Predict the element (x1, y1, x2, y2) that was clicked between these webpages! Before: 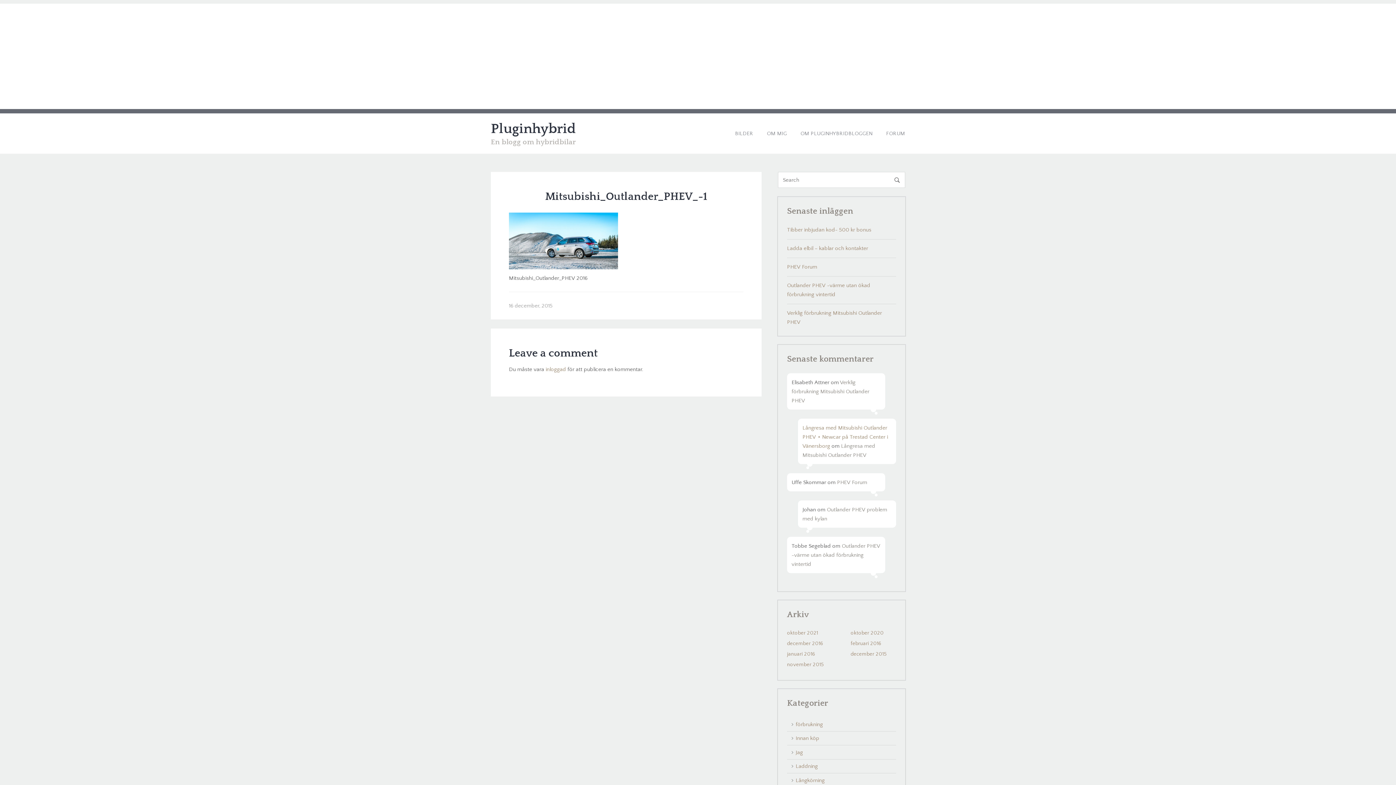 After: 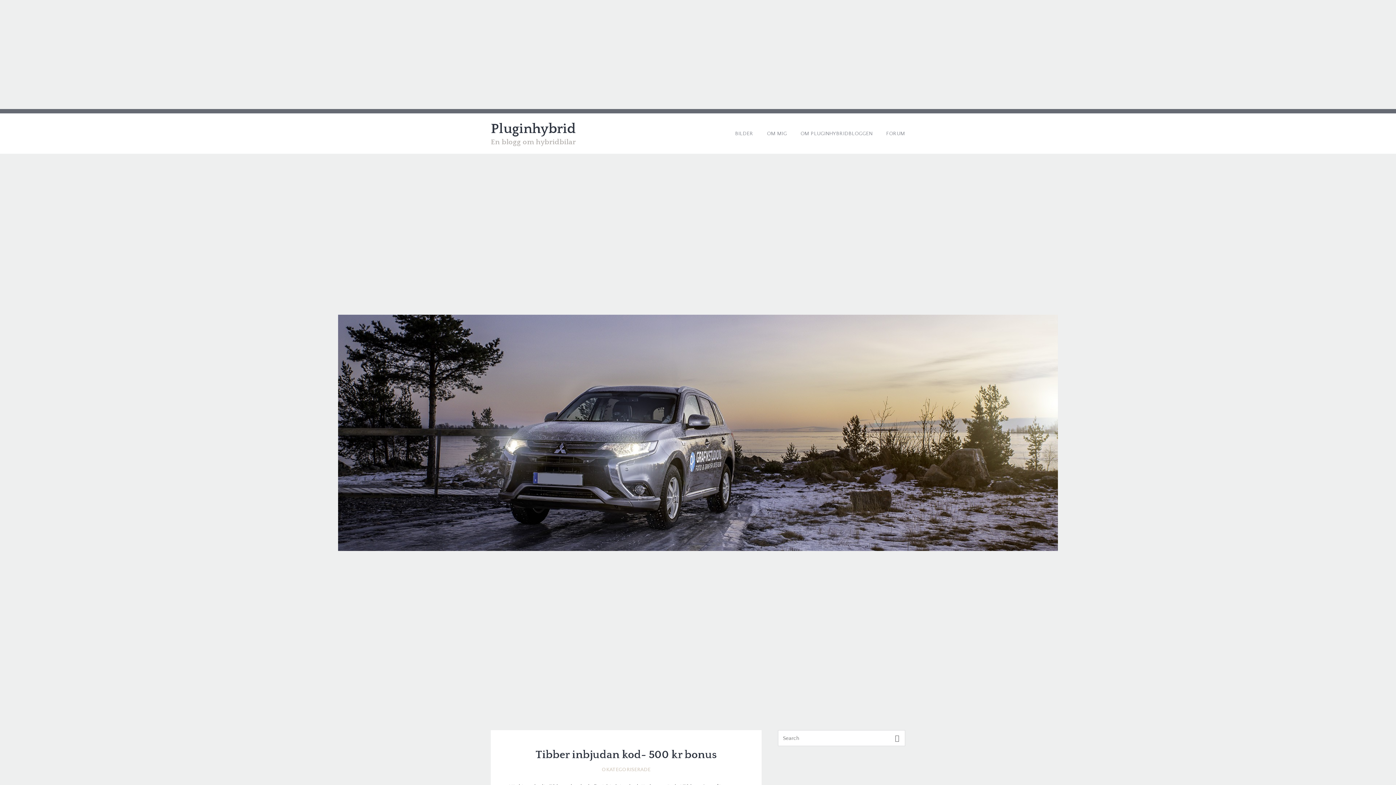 Action: label: Pluginhybrid bbox: (490, 121, 576, 136)